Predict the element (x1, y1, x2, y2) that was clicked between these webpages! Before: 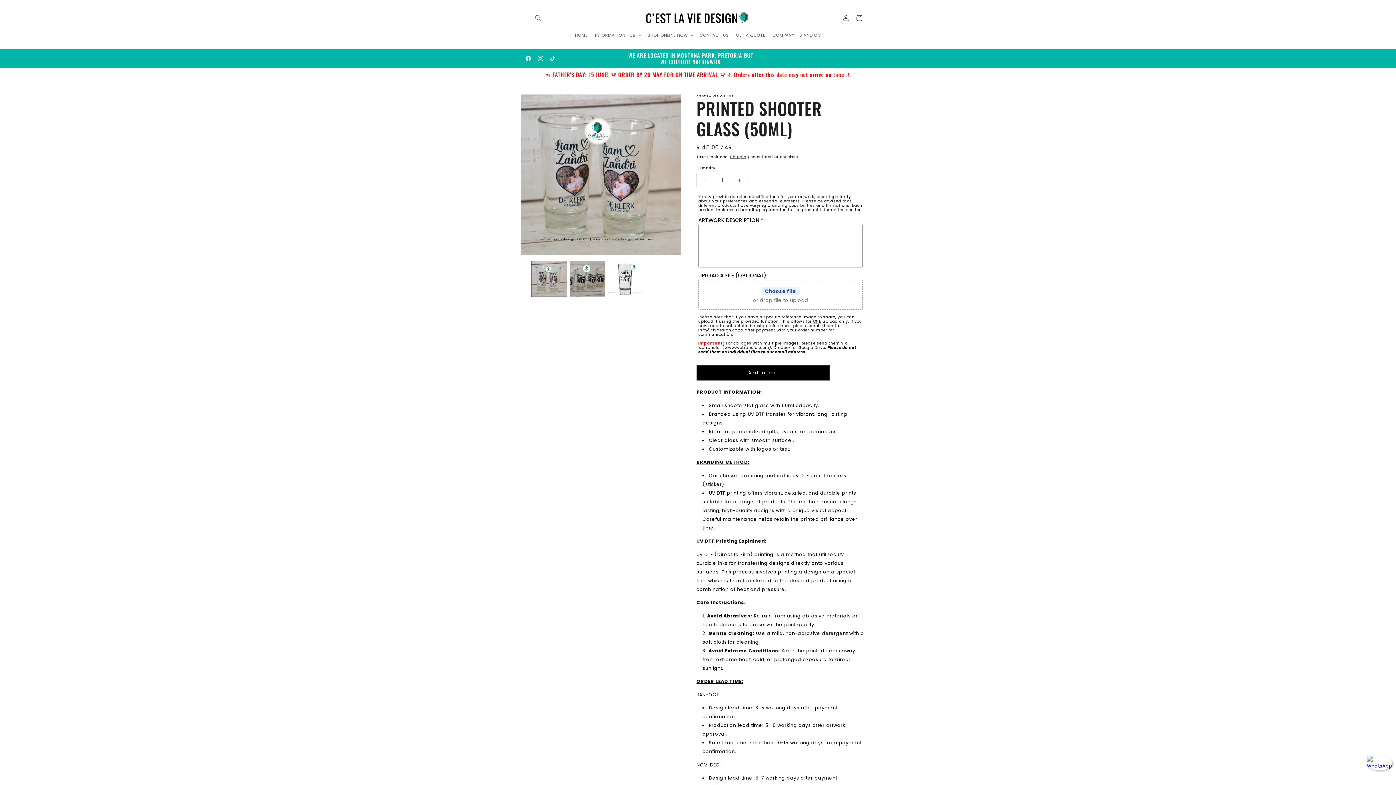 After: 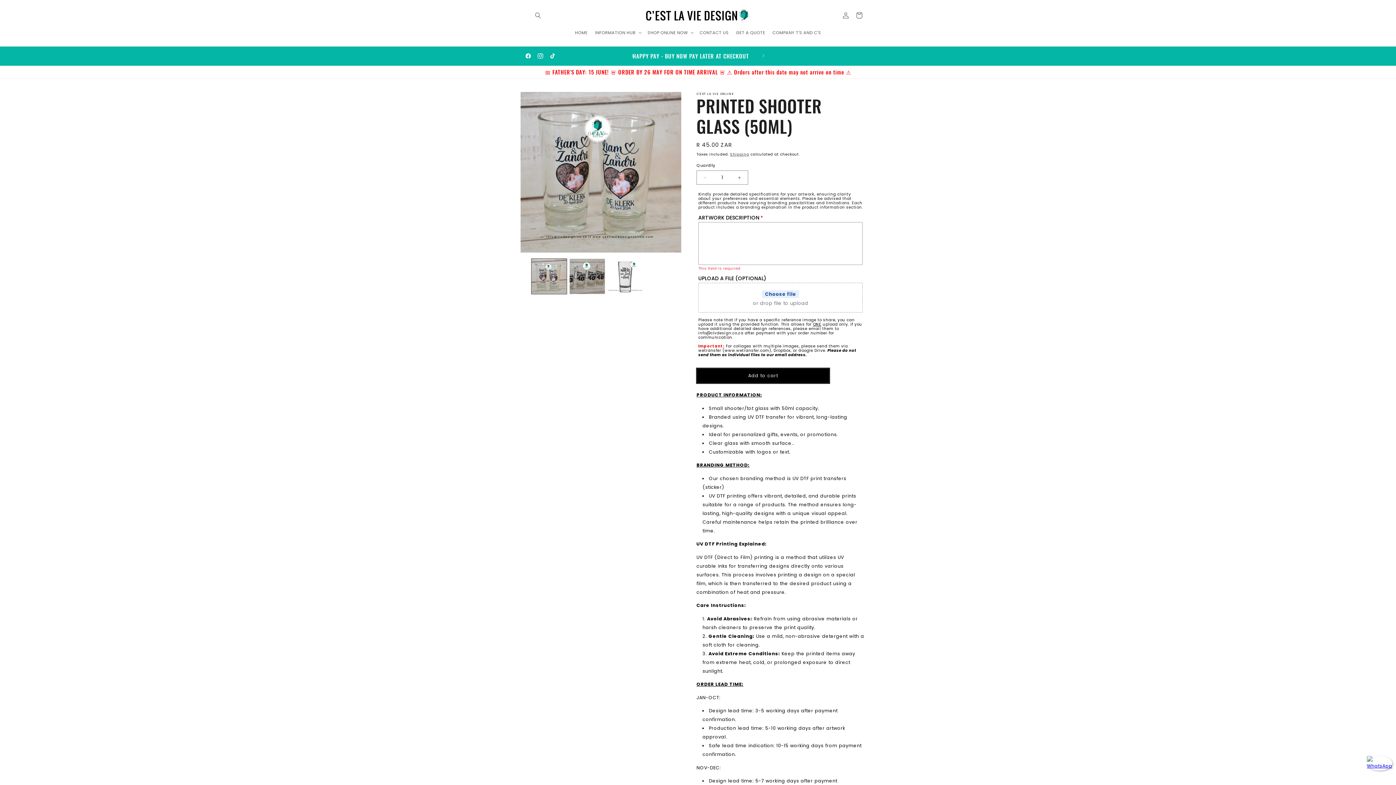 Action: bbox: (696, 365, 829, 380) label: Add to cart